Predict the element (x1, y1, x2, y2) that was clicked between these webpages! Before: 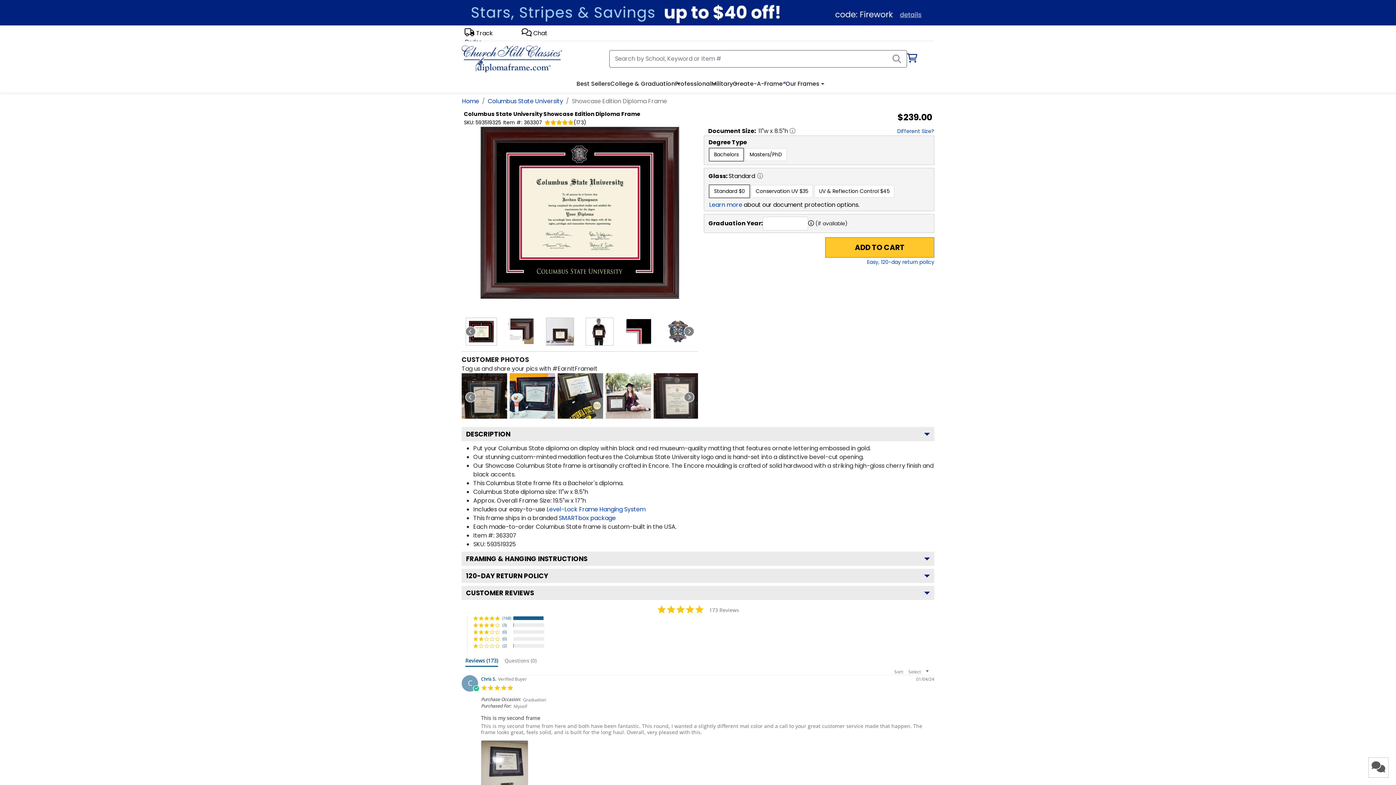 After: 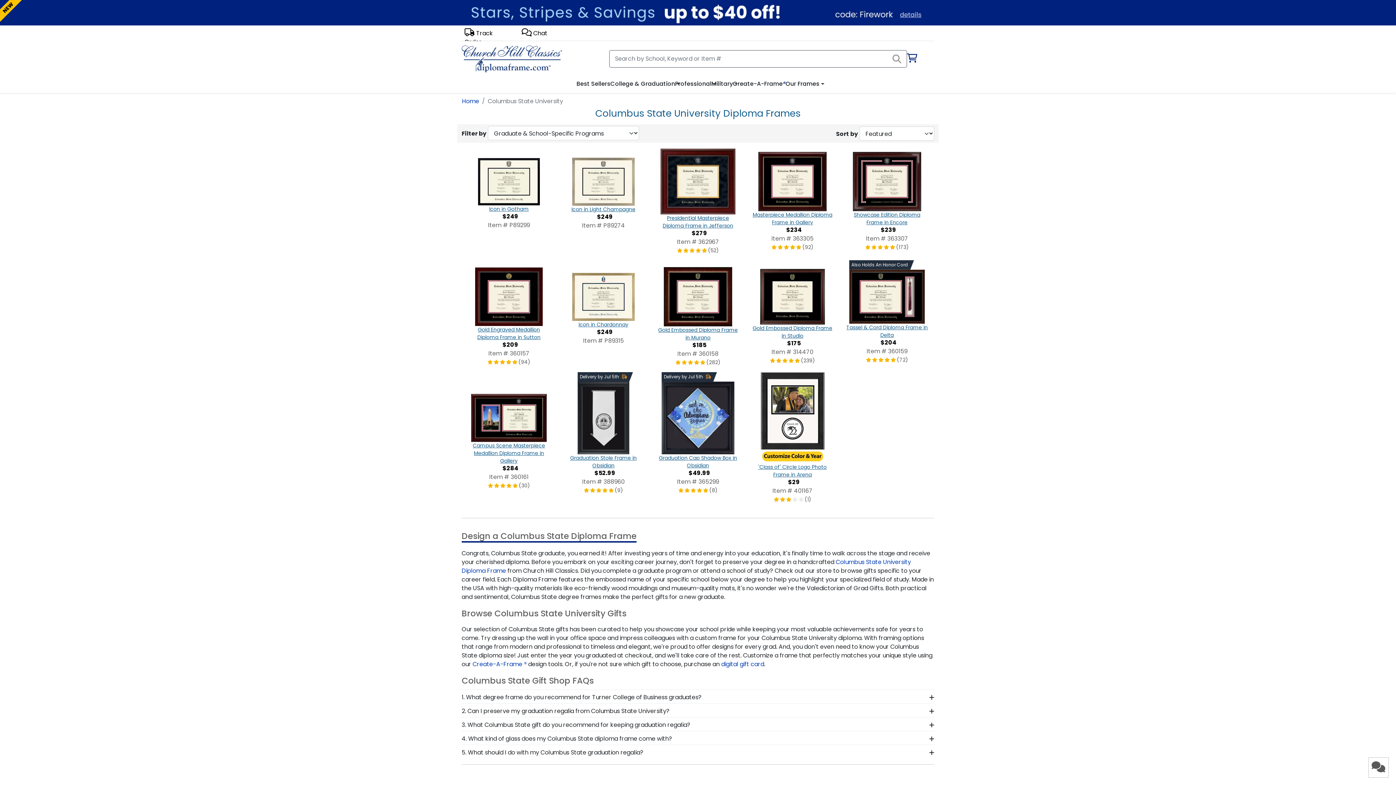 Action: label: Columbus State University bbox: (488, 96, 563, 105)